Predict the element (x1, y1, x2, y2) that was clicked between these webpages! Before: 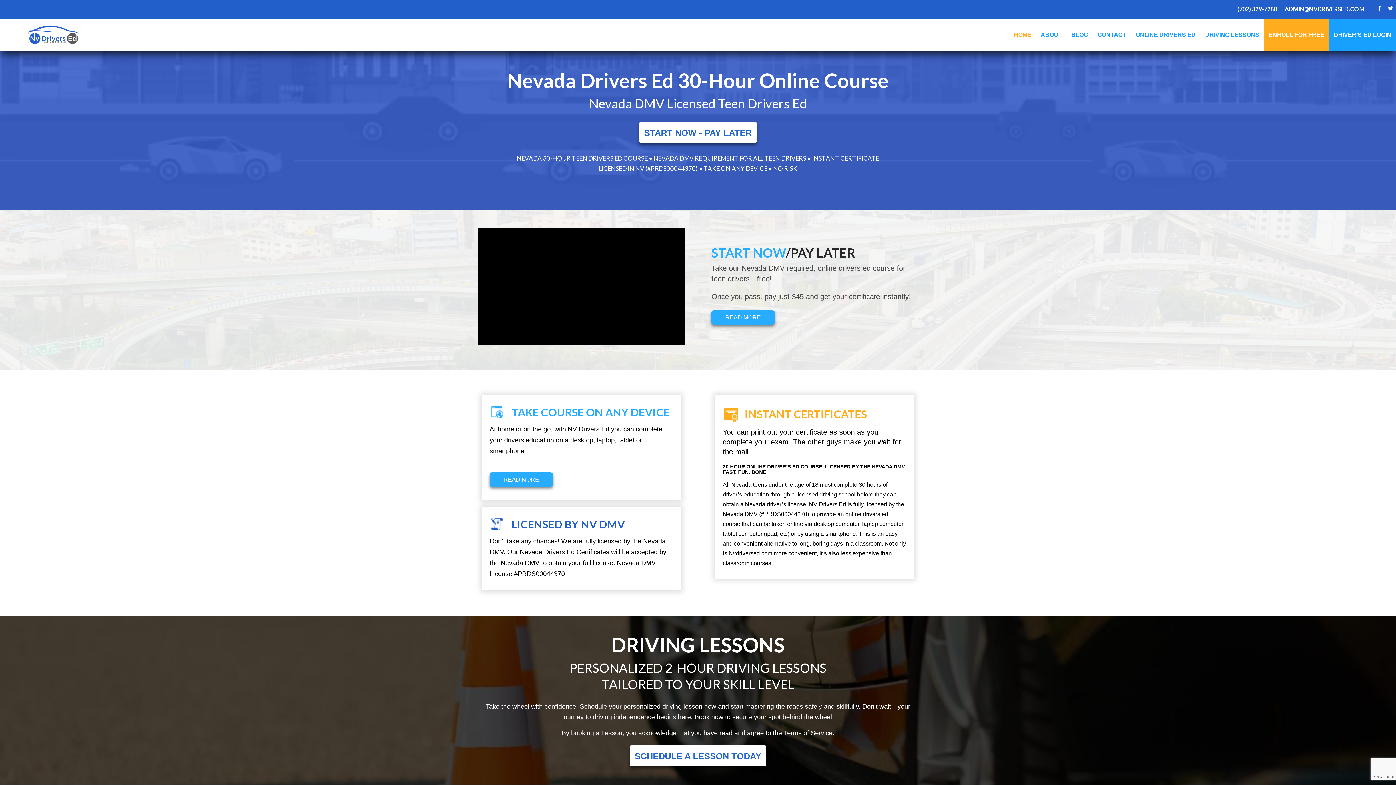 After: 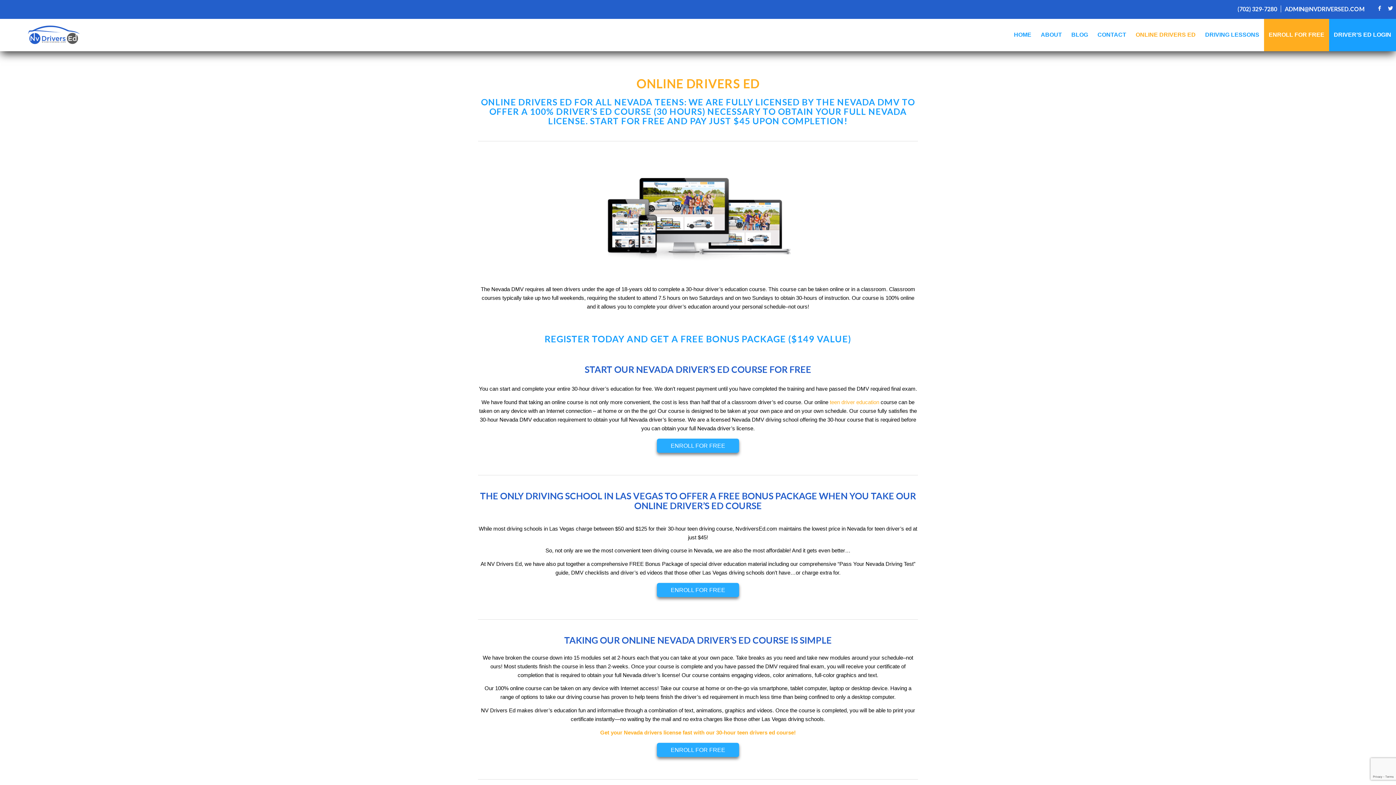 Action: bbox: (1131, 18, 1200, 51) label: ONLINE DRIVERS ED